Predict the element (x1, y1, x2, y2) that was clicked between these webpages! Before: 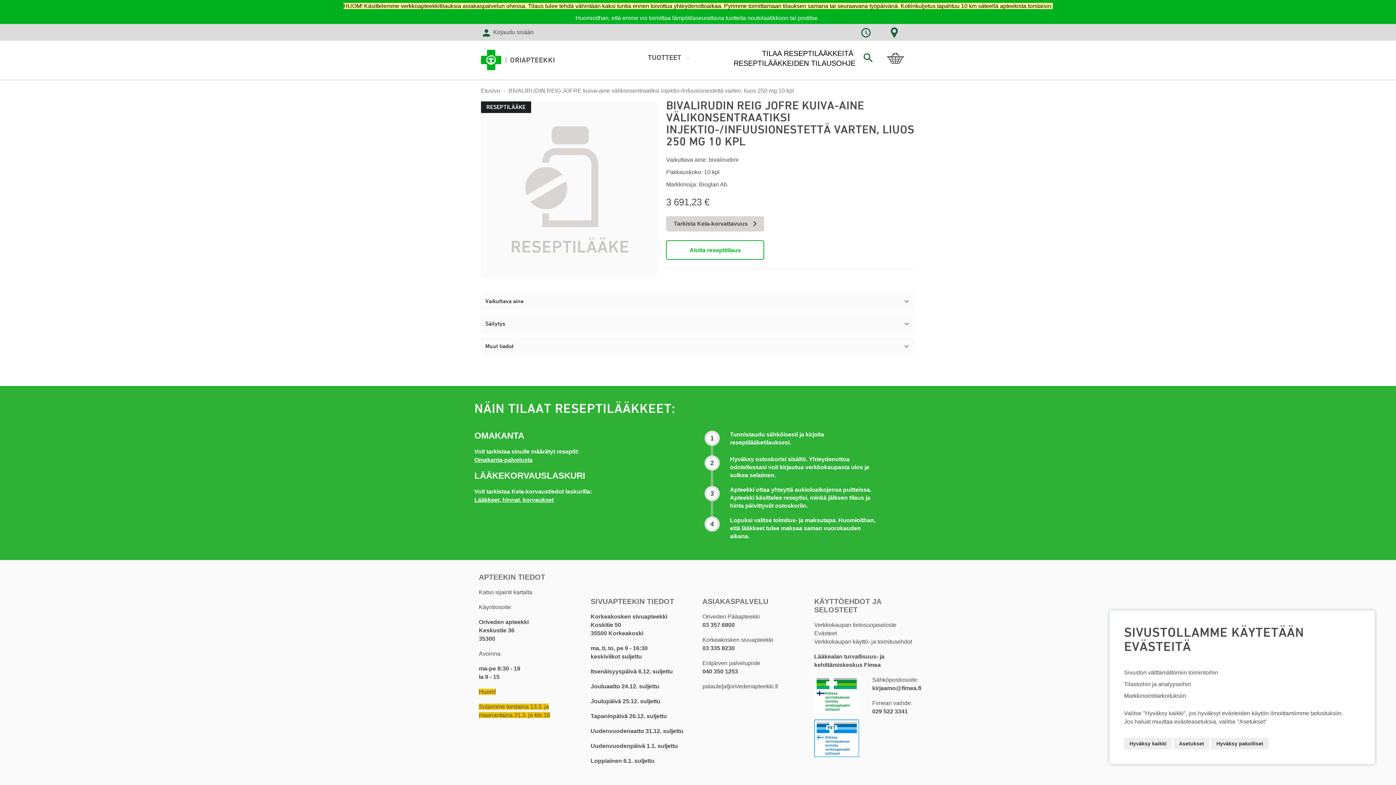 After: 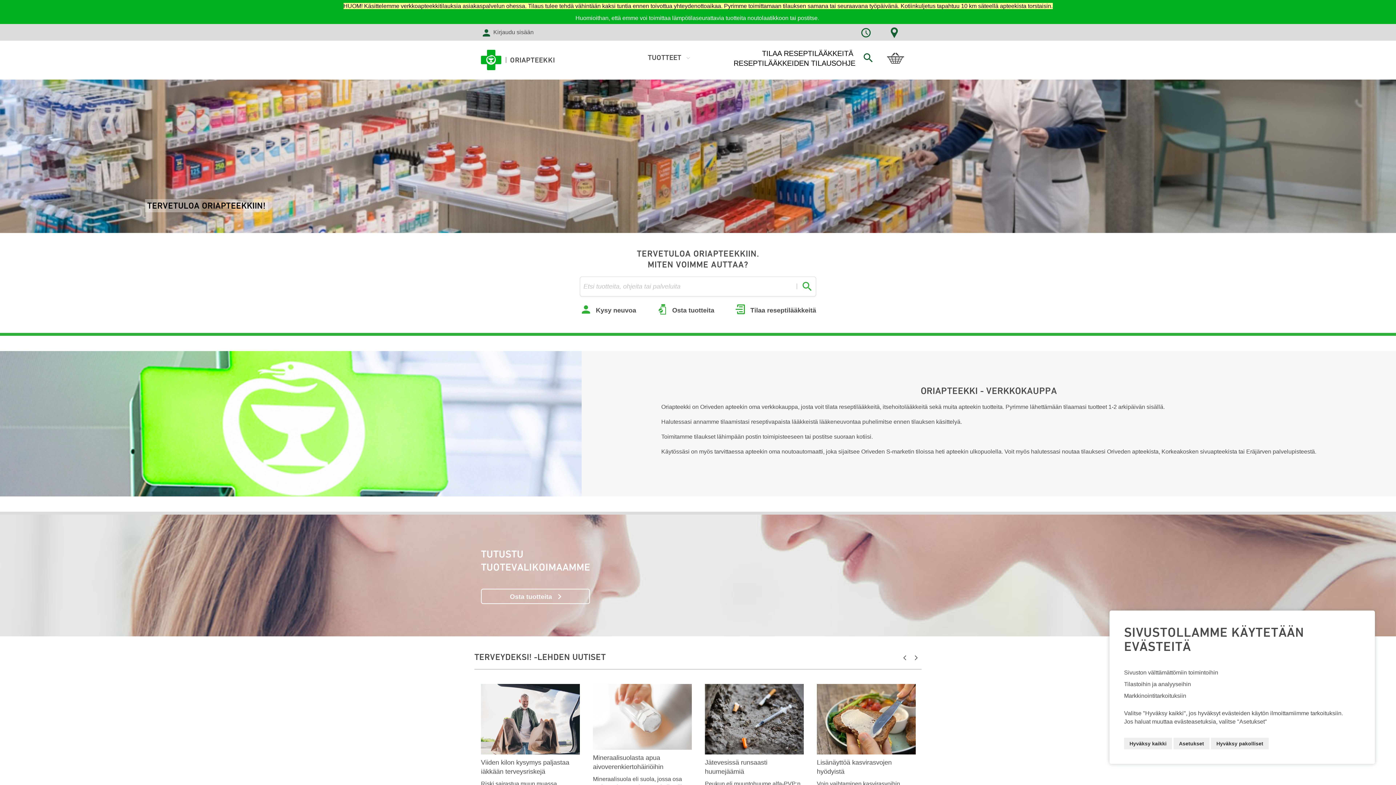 Action: label: Etusivu  bbox: (481, 87, 501, 93)